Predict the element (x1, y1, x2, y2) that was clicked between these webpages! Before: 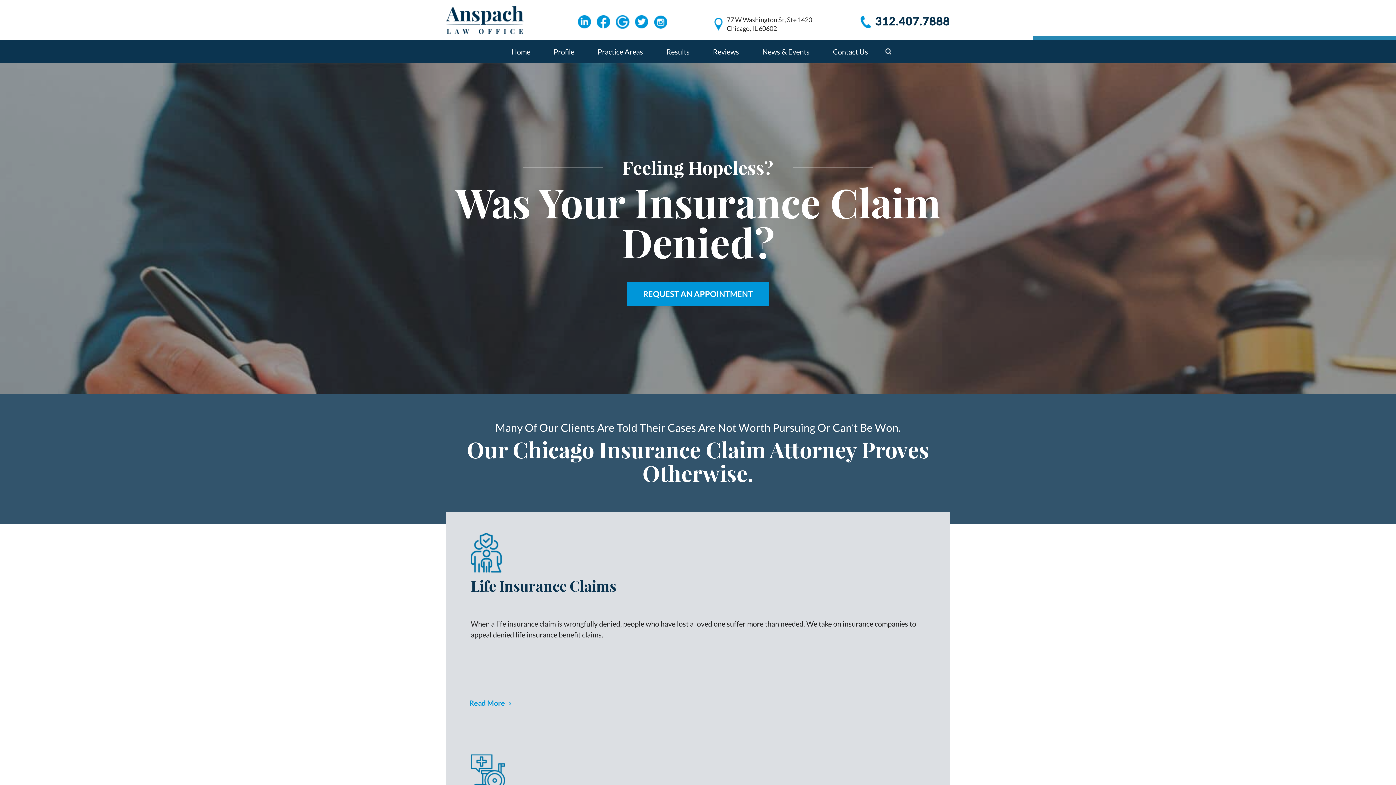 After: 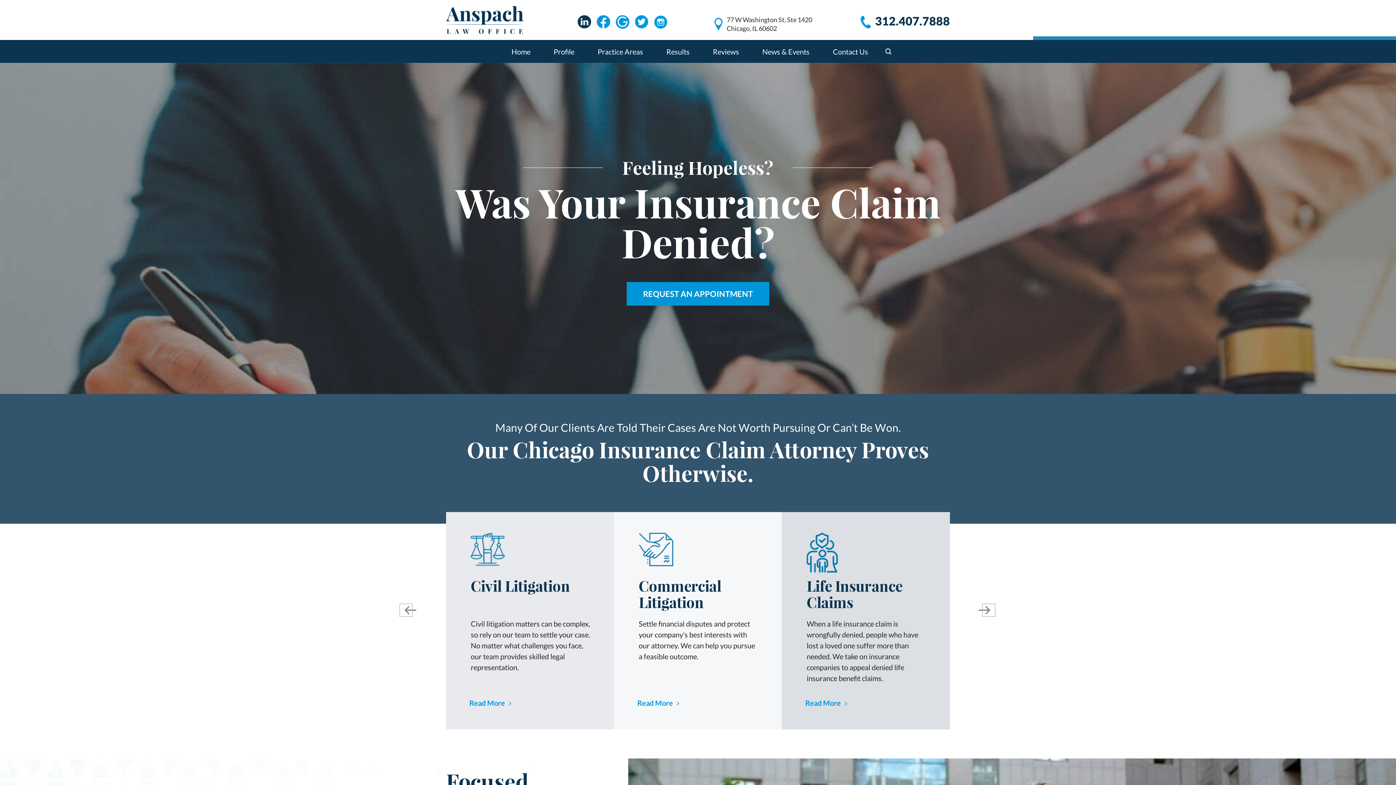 Action: bbox: (577, 15, 591, 29) label: Linkdin